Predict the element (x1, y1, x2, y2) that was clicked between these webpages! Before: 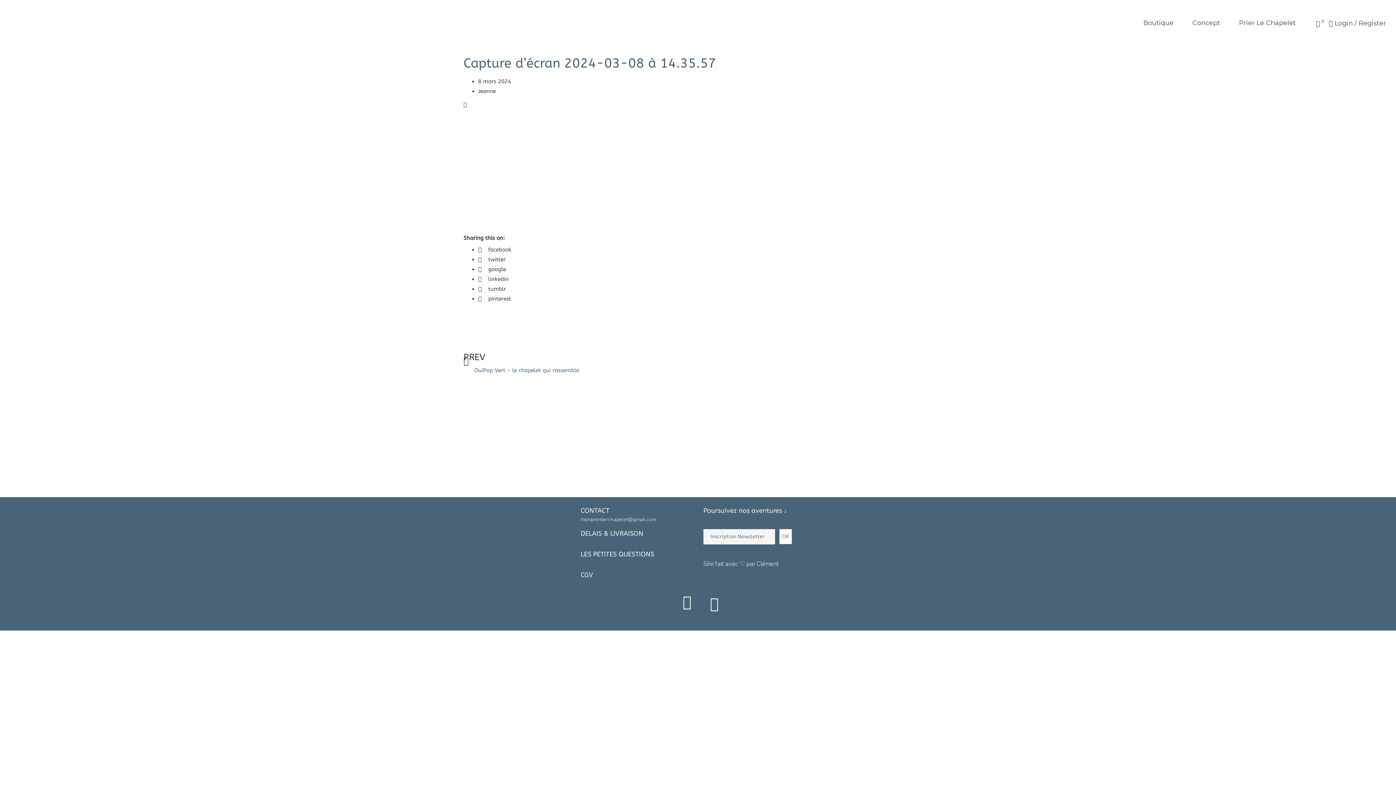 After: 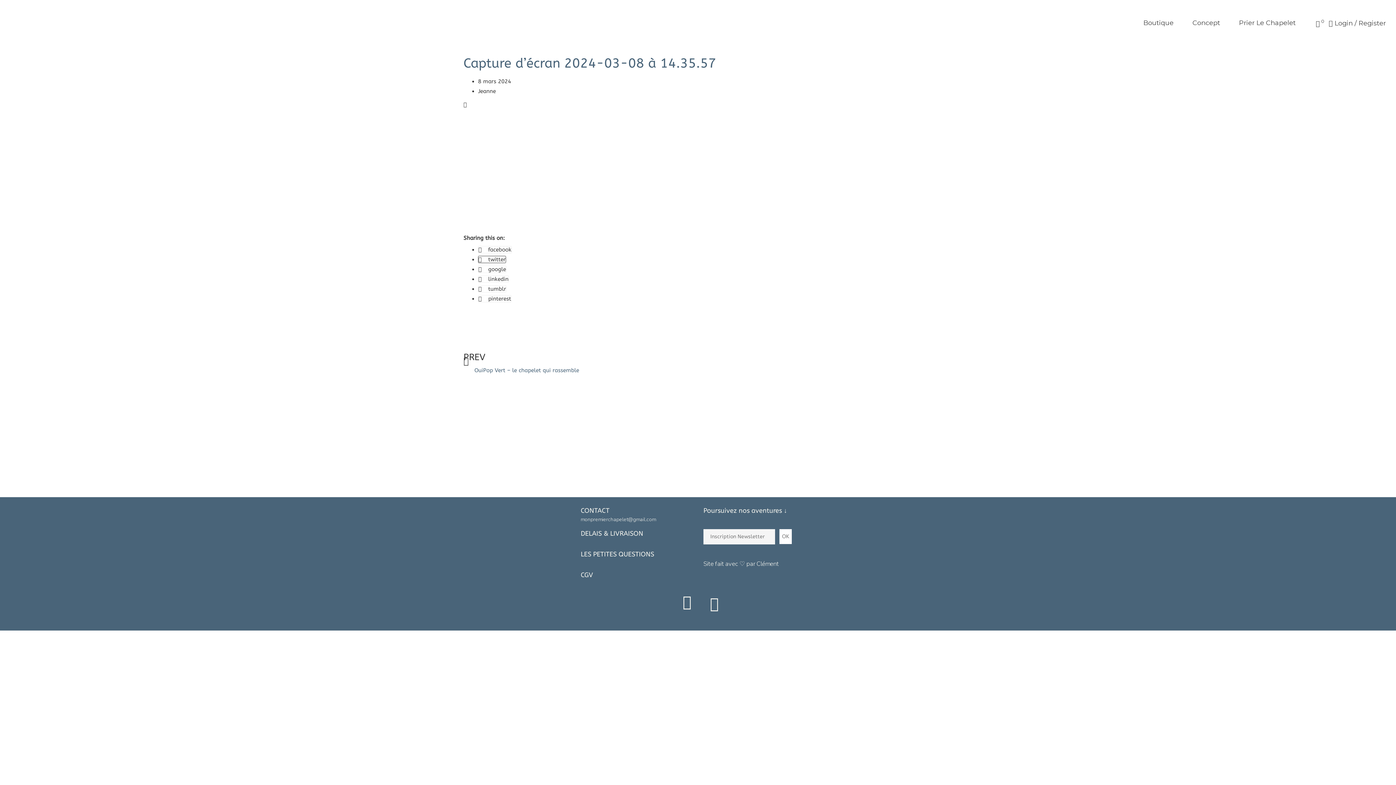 Action: bbox: (478, 256, 506, 263) label: twitter